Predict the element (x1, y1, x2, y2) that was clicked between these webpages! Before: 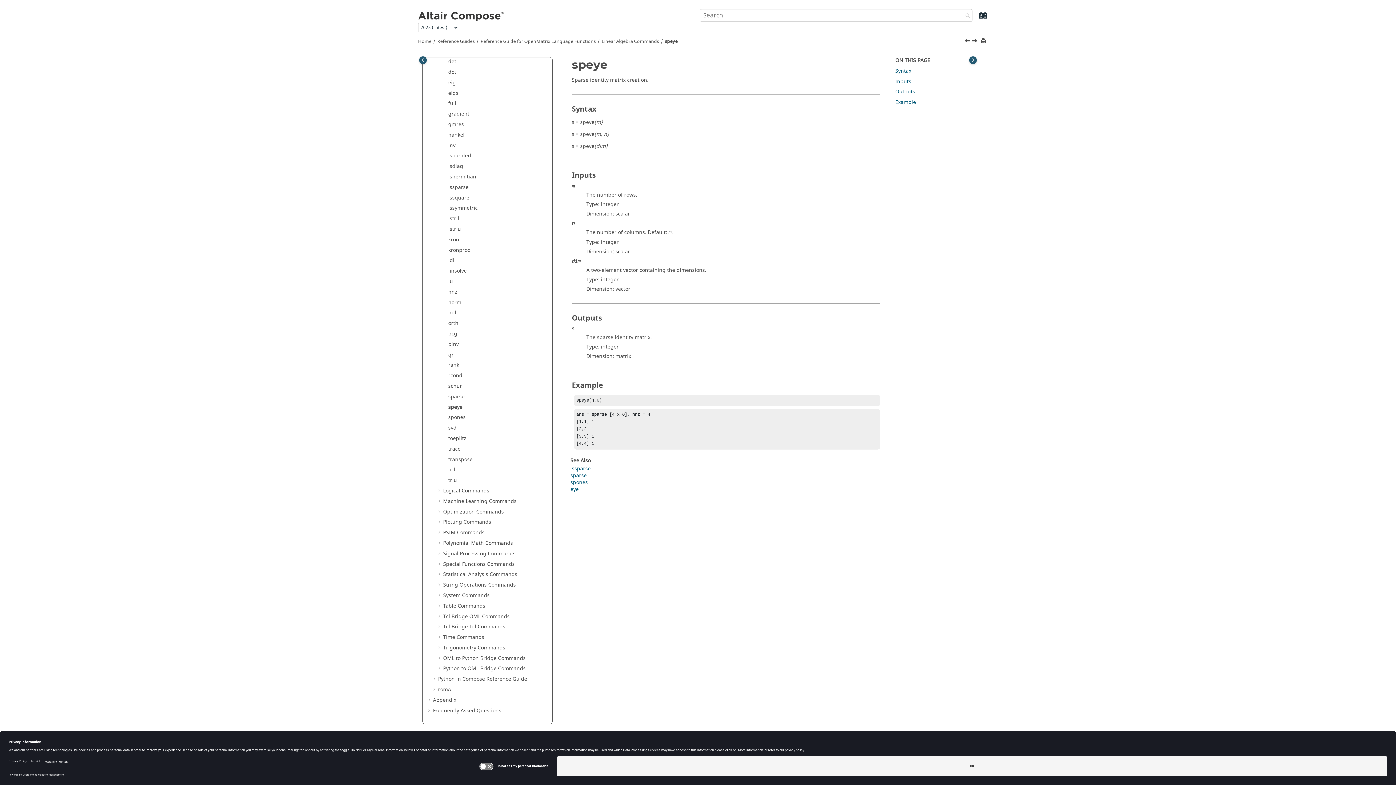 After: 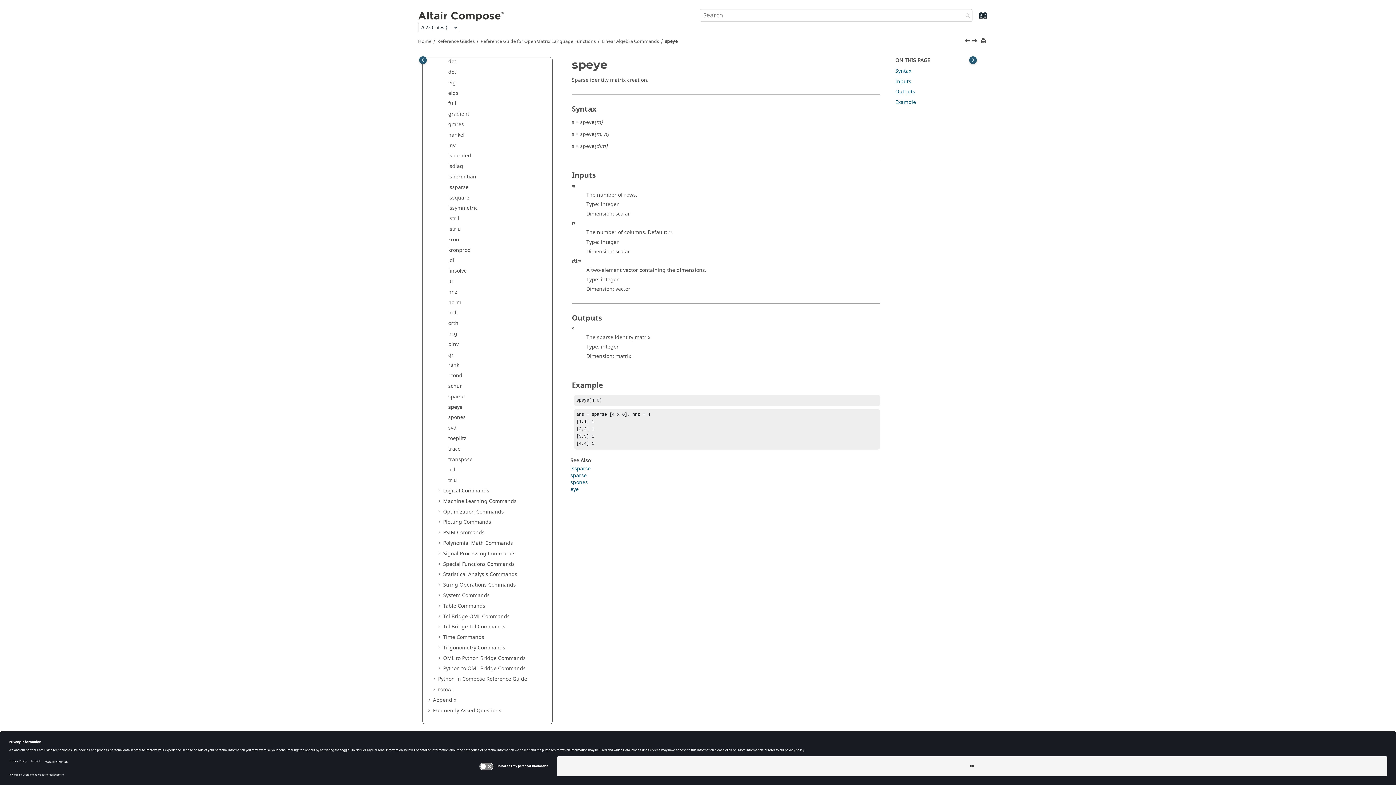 Action: bbox: (442, 351, 448, 358)